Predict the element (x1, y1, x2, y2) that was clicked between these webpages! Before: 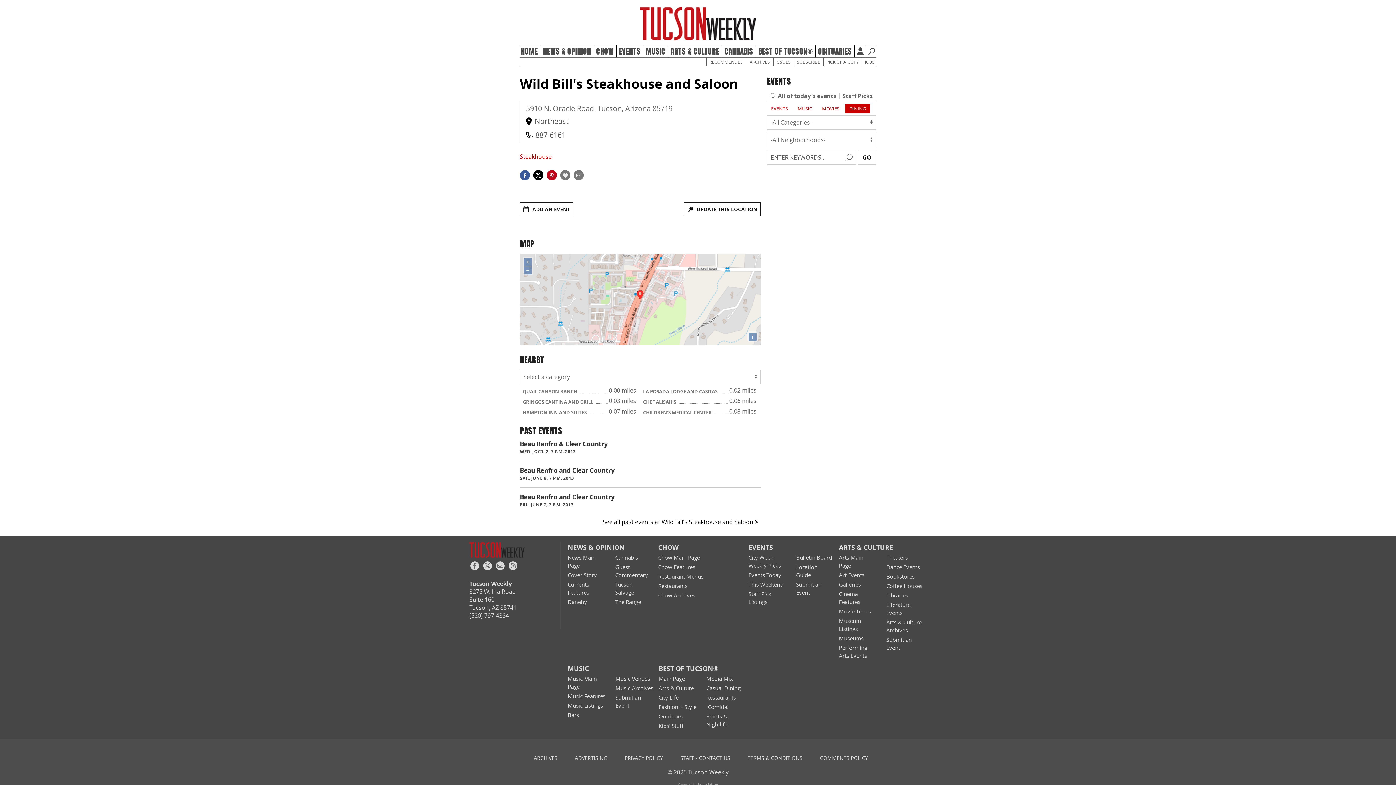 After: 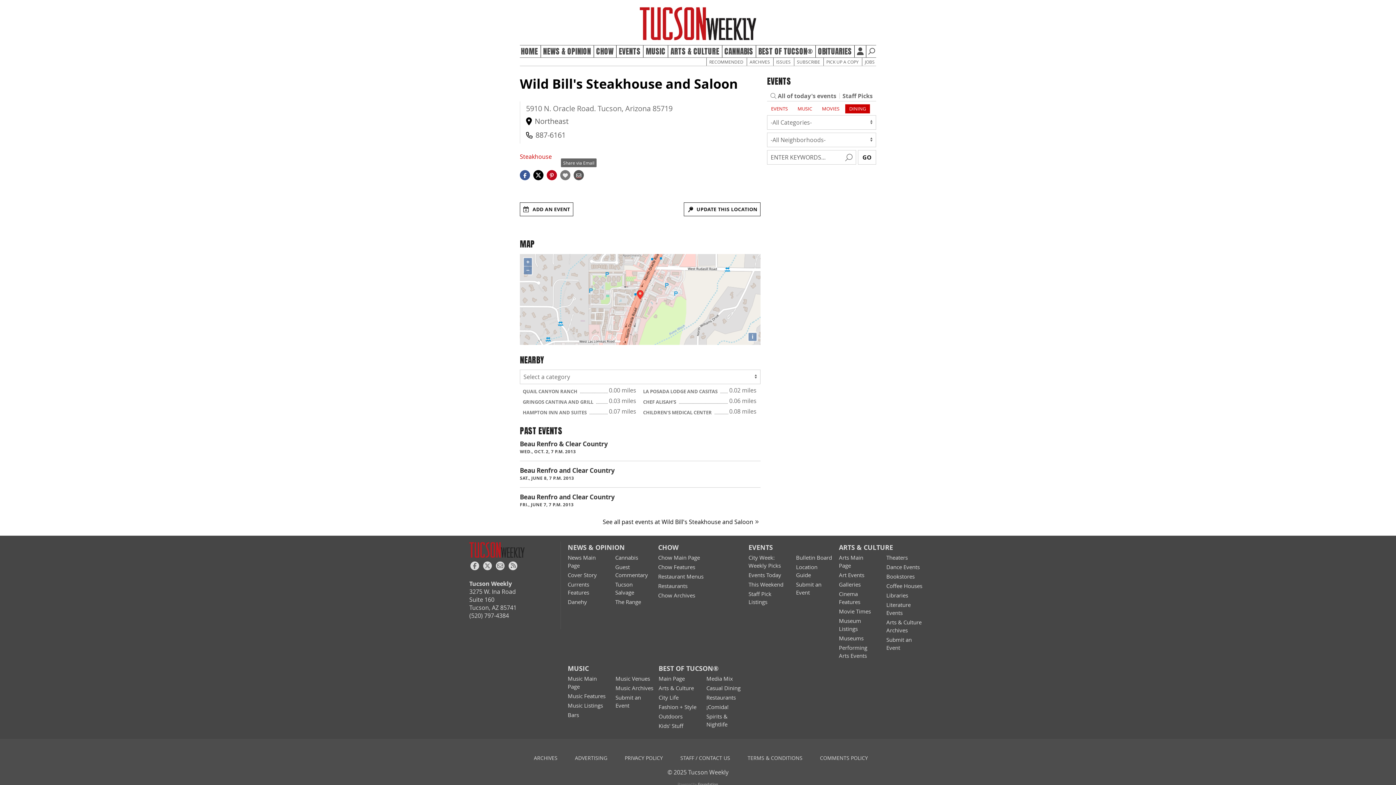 Action: bbox: (573, 170, 584, 178) label: Share via email